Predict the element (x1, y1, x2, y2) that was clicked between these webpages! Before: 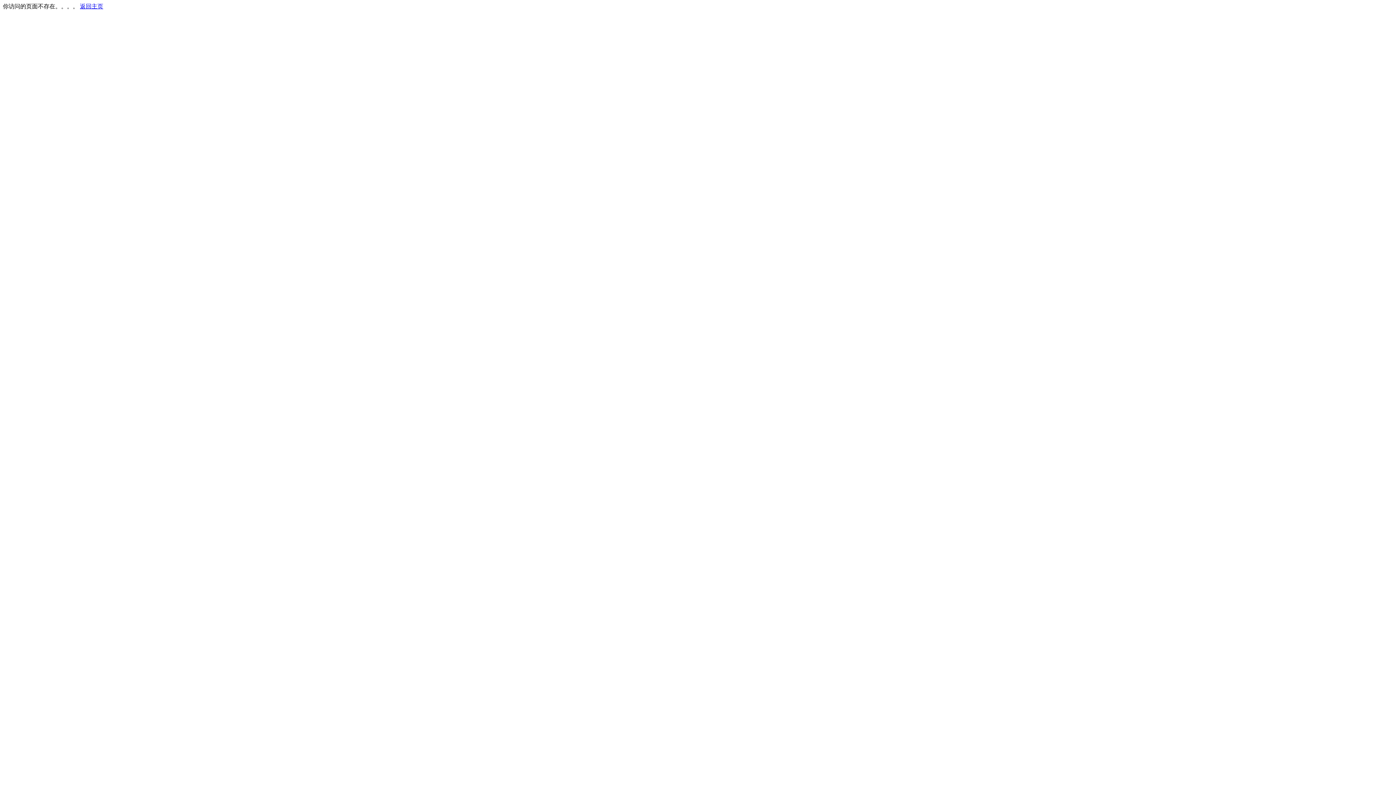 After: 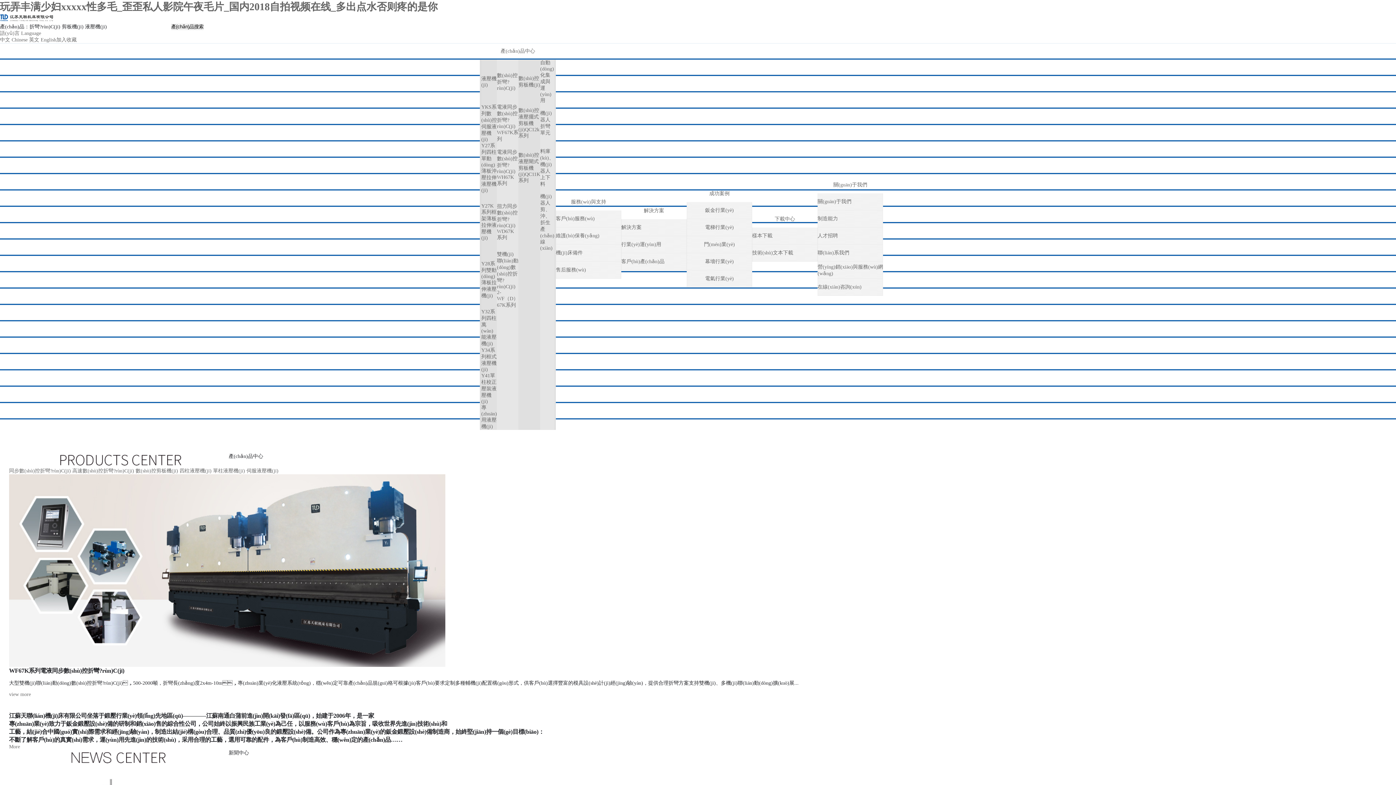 Action: bbox: (80, 3, 103, 9) label: 返回主页